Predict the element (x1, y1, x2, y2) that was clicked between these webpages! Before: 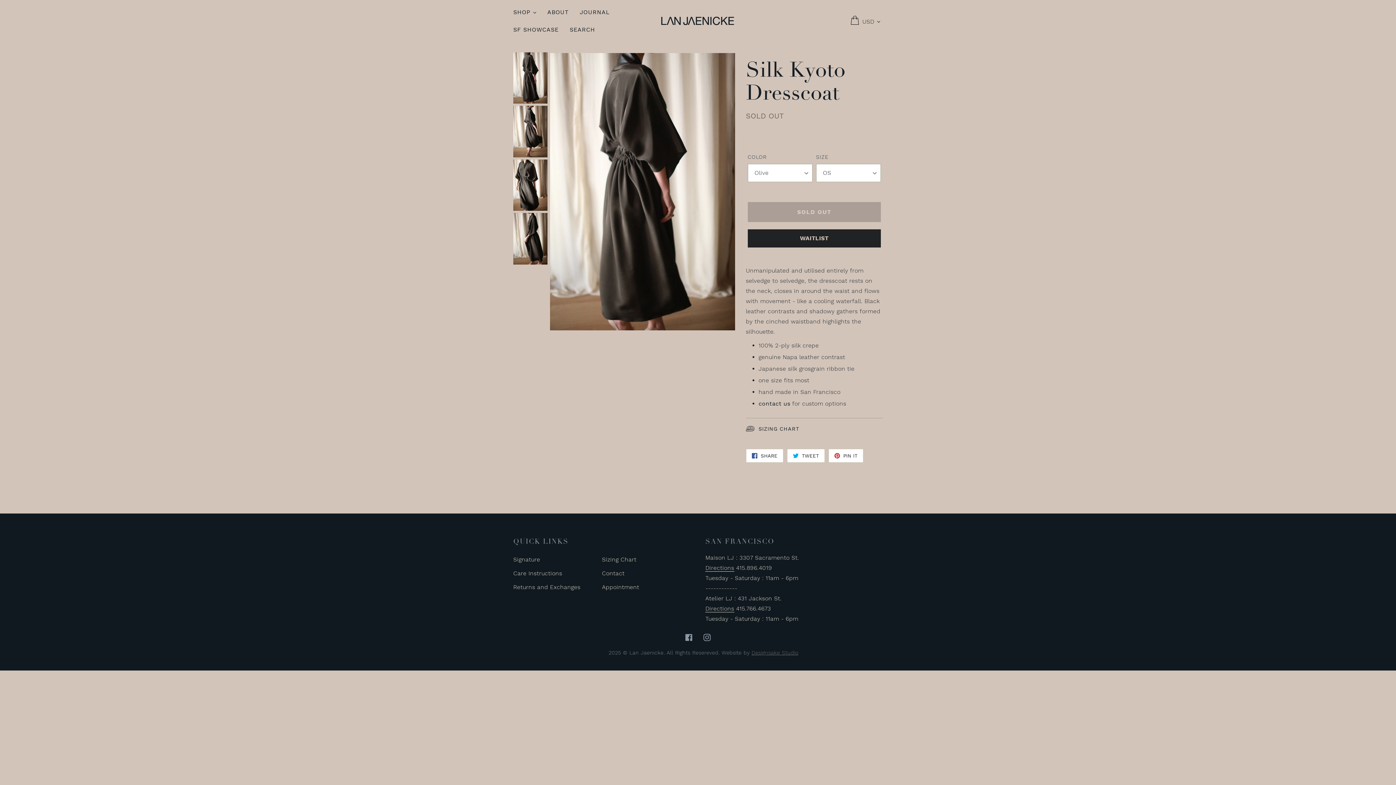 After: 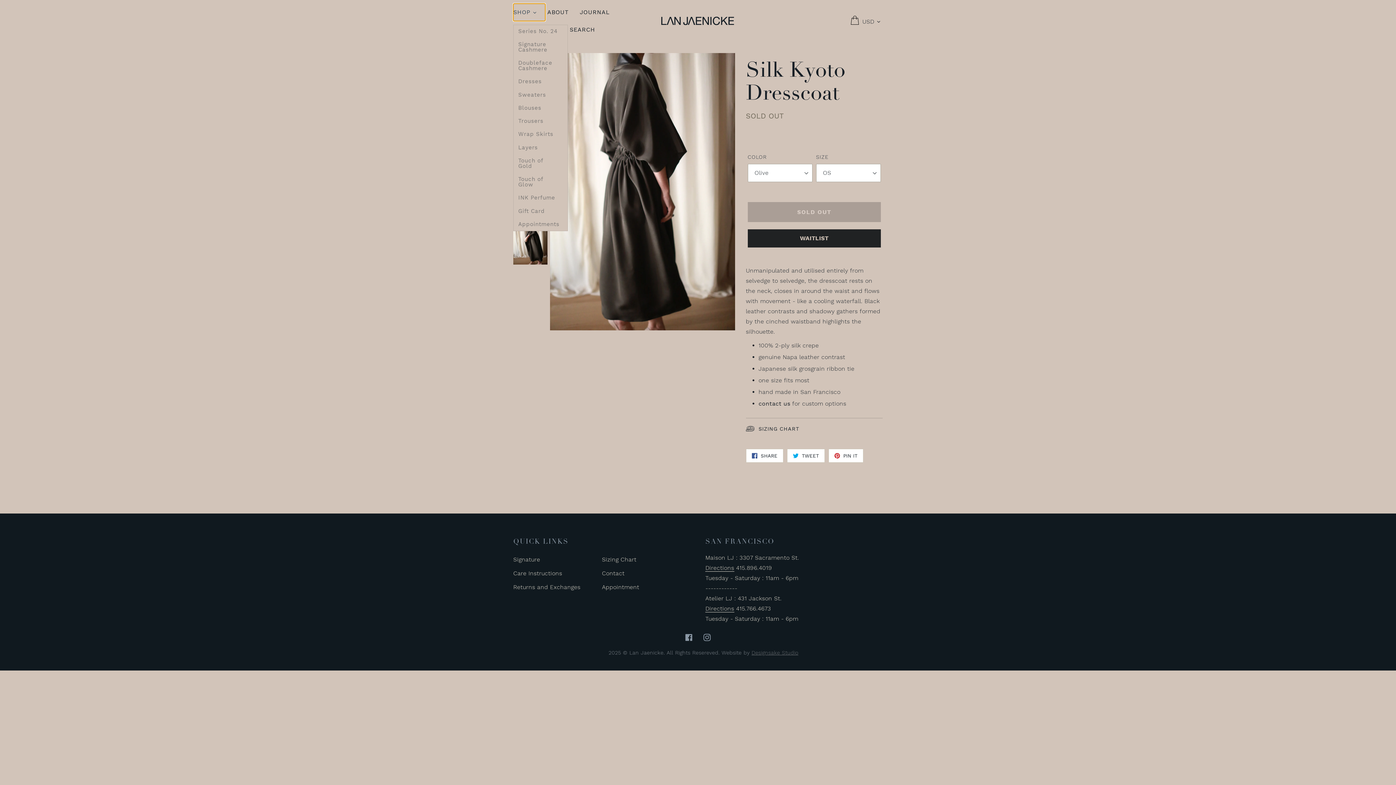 Action: label: SHOP bbox: (513, 3, 545, 21)